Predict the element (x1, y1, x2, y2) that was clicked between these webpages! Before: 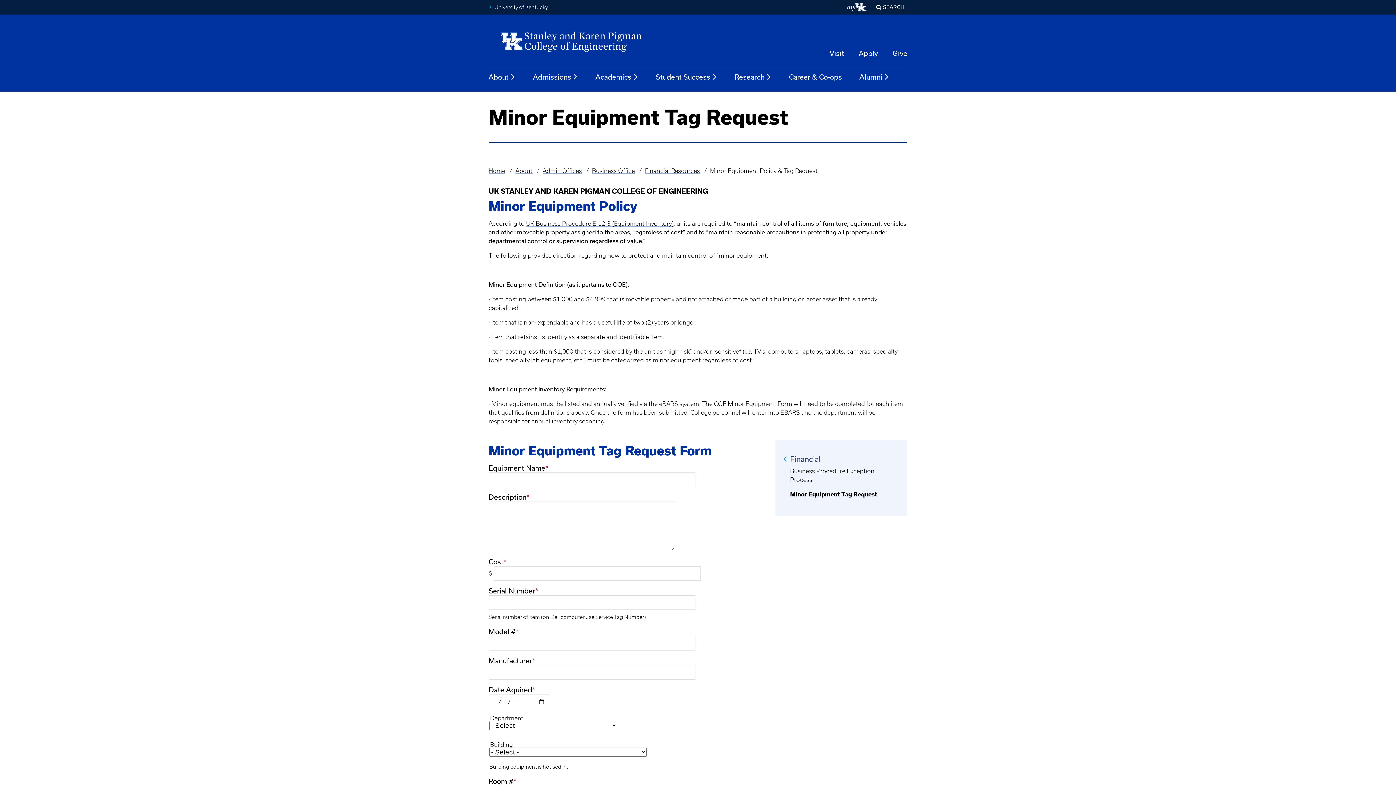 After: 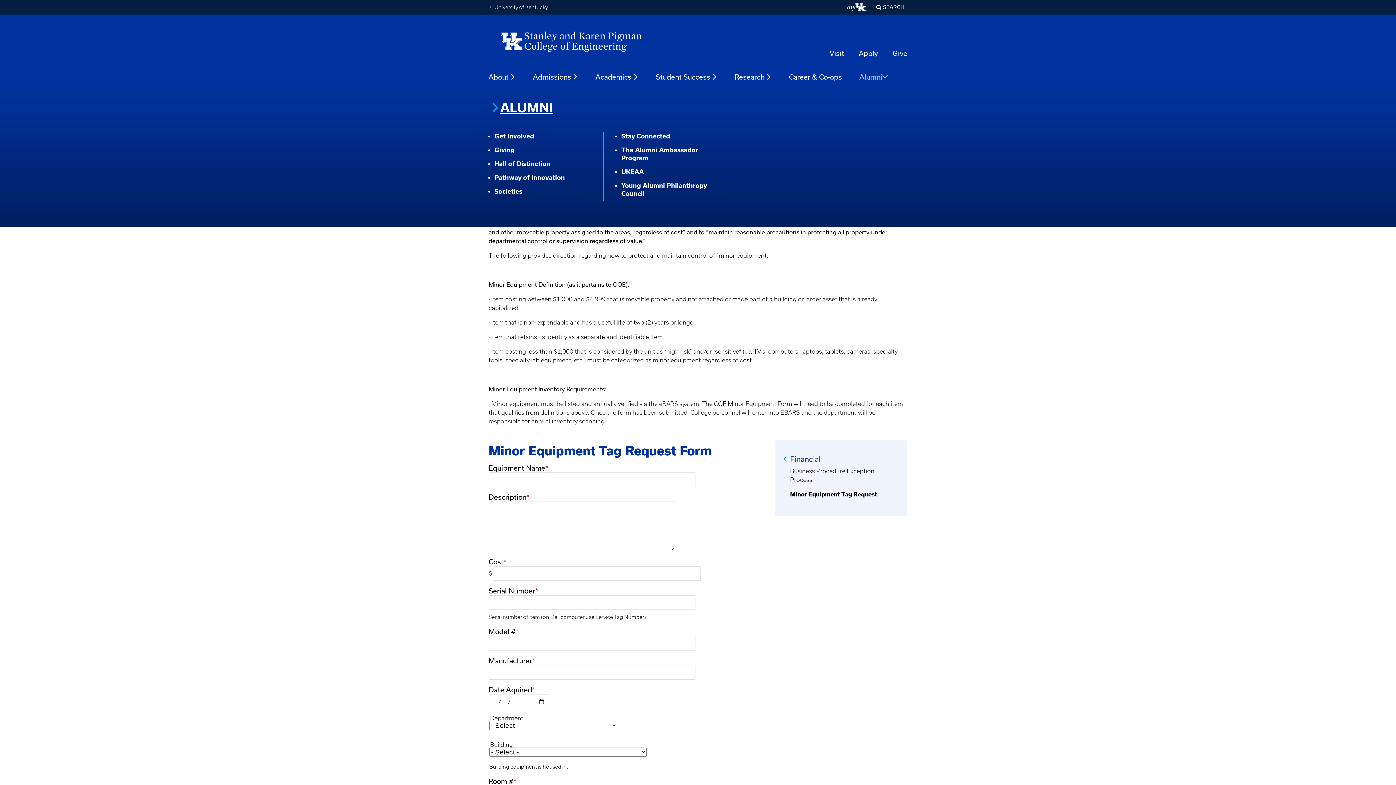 Action: bbox: (859, 72, 889, 81) label: Alumni